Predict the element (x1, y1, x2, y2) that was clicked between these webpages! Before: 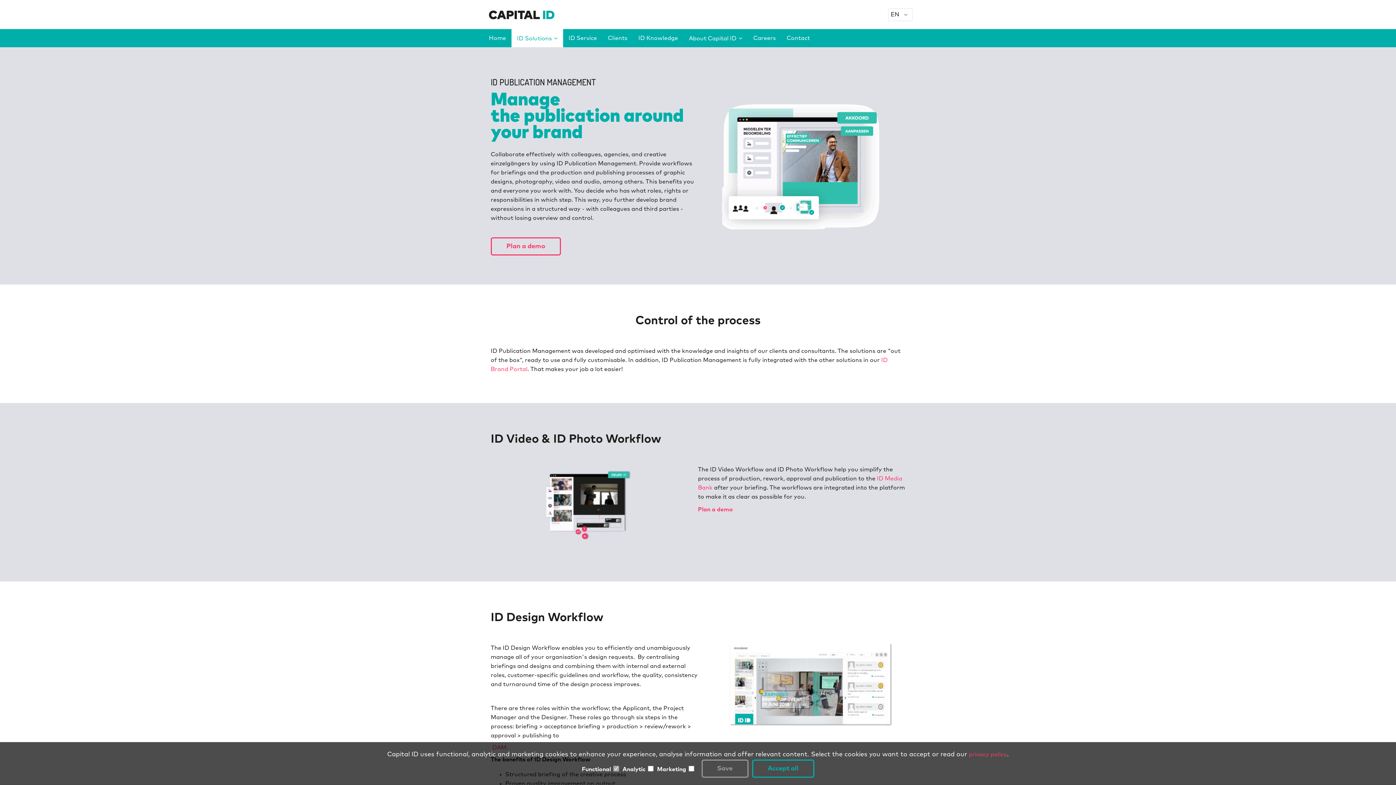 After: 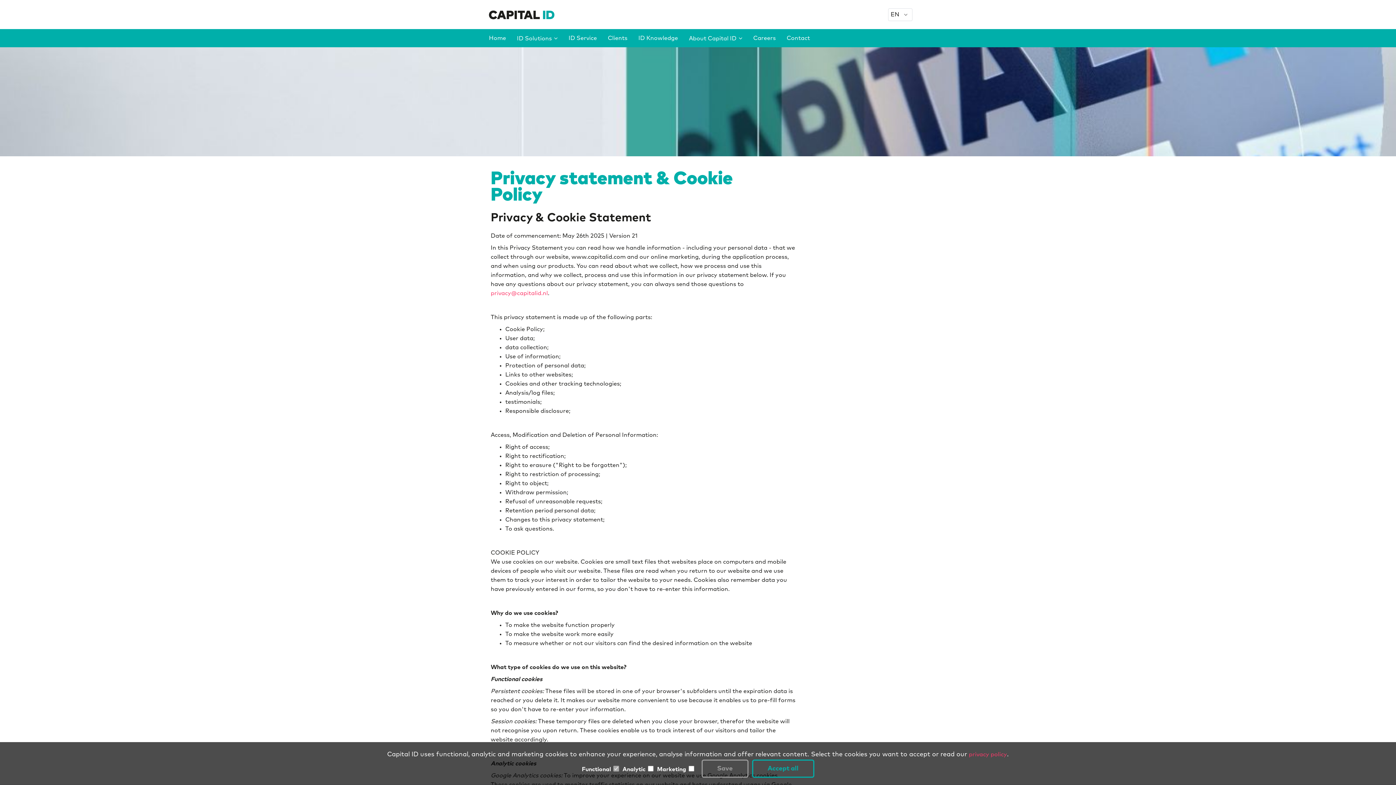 Action: bbox: (969, 750, 1007, 759) label: privacy policy